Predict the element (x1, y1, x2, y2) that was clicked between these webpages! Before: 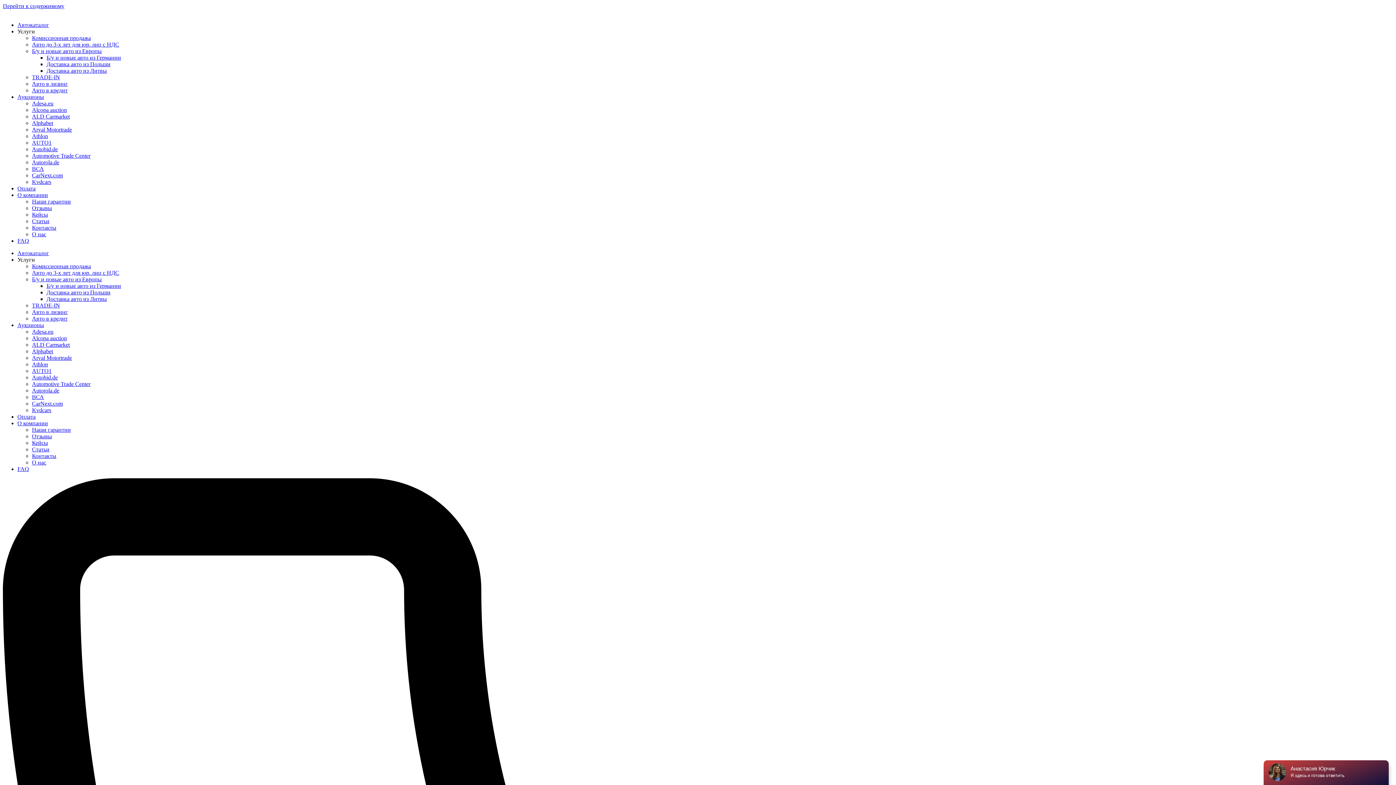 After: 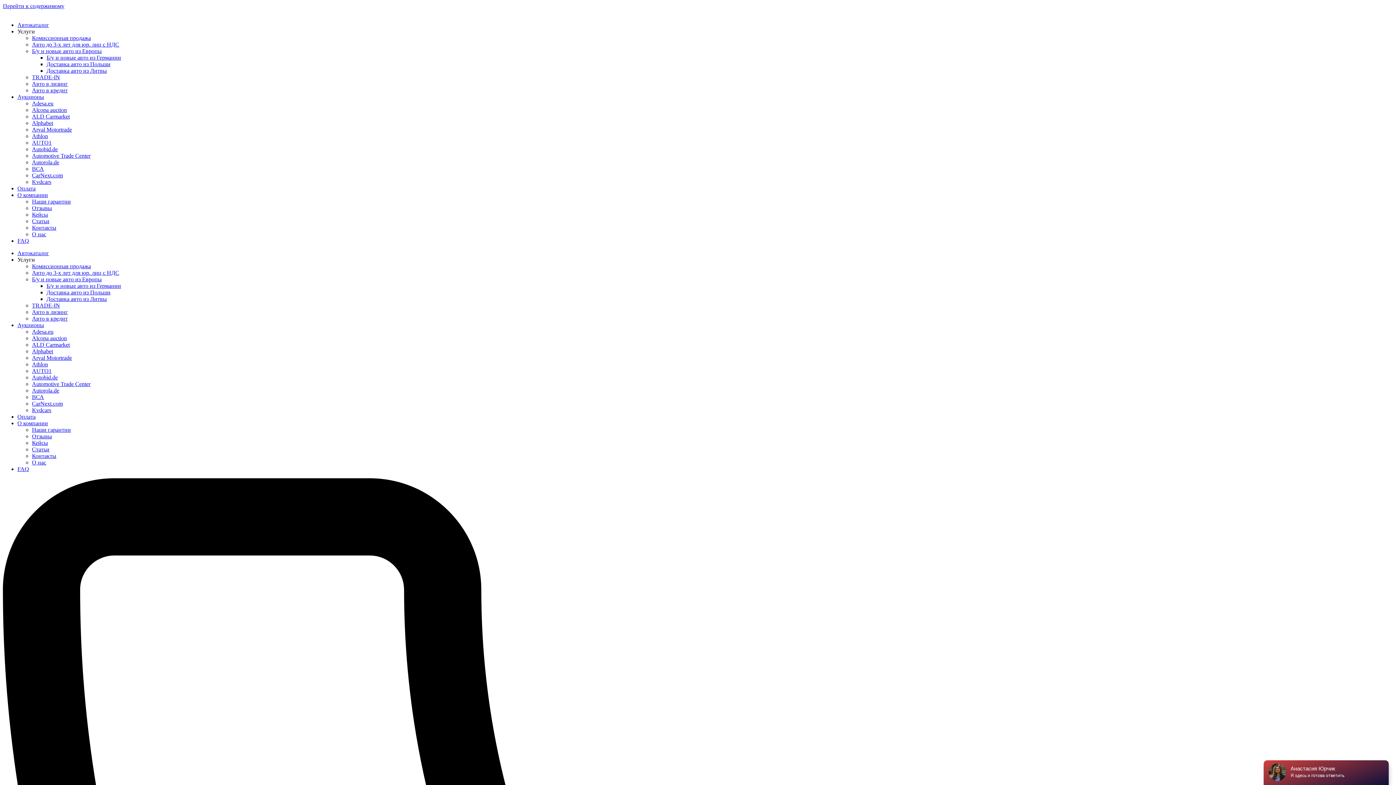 Action: label: FAQ bbox: (17, 466, 29, 472)